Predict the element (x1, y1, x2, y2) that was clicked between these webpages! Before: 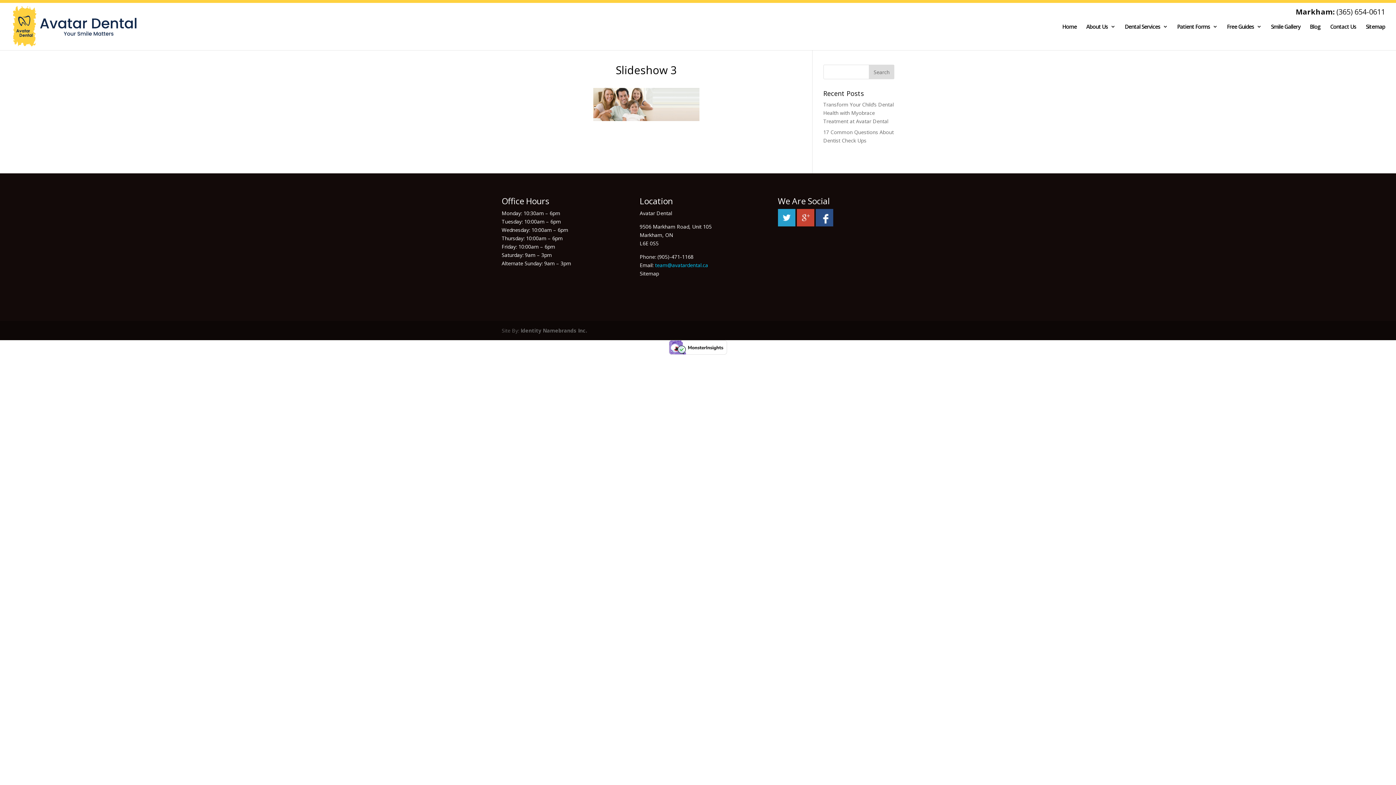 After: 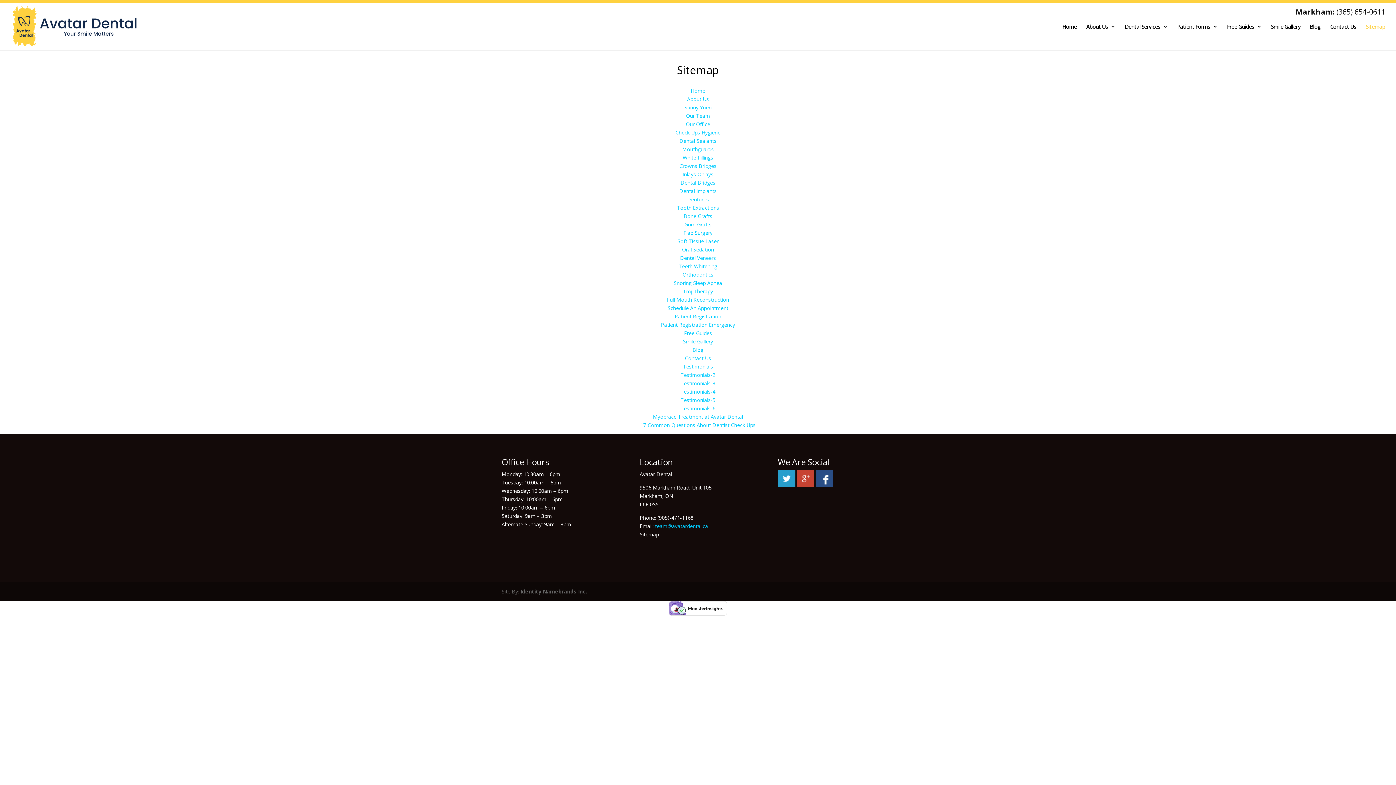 Action: label: Sitemap bbox: (1366, 24, 1385, 48)